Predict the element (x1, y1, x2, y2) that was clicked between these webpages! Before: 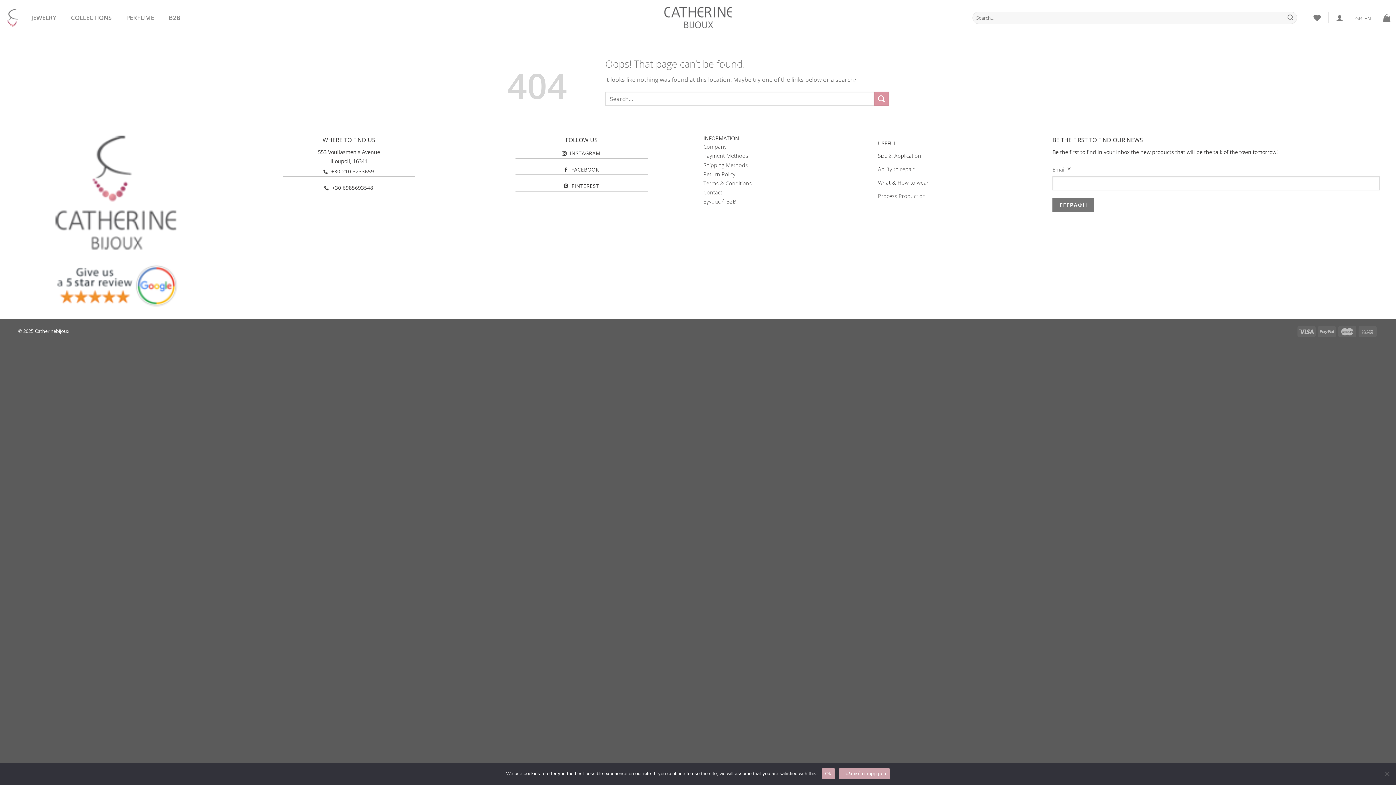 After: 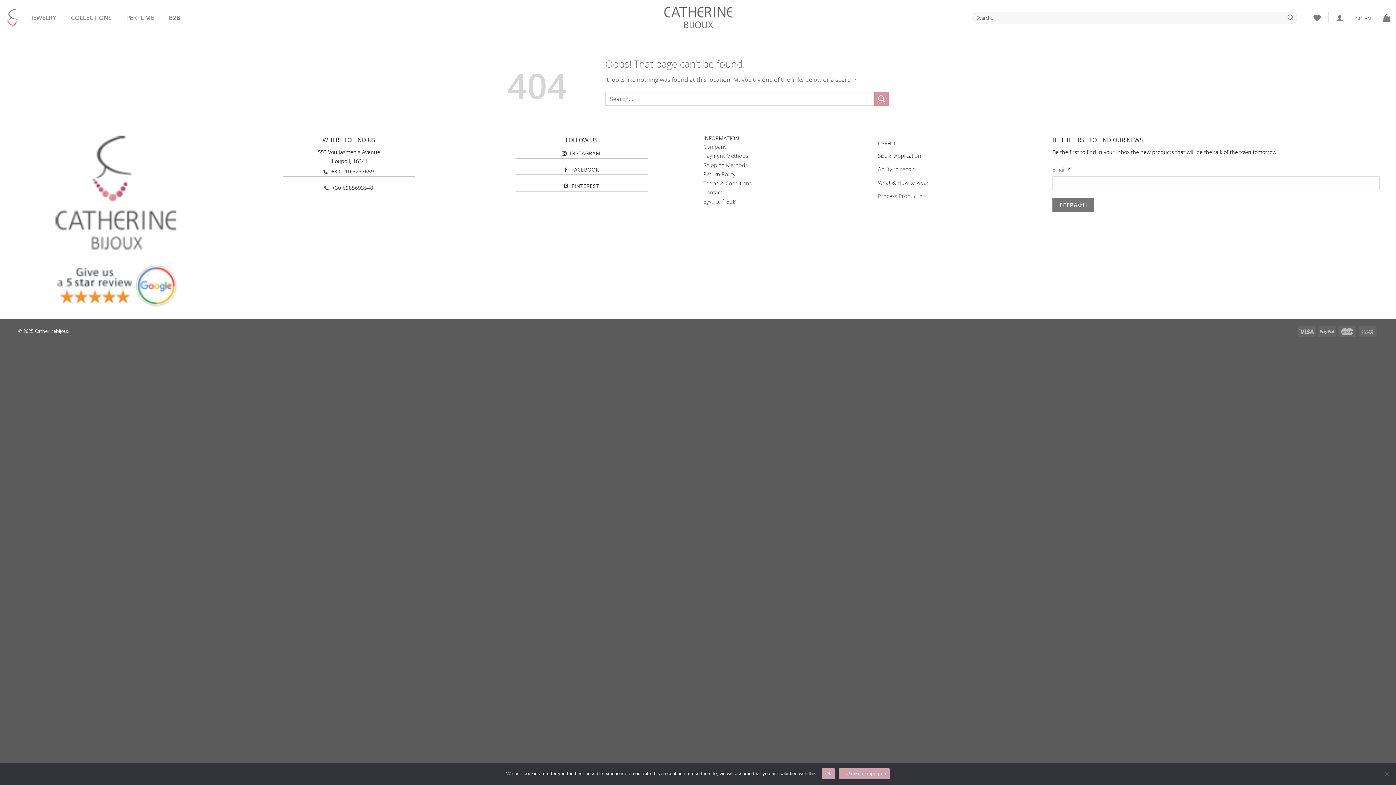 Action: label:  +30 6985693548 bbox: (238, 182, 459, 193)